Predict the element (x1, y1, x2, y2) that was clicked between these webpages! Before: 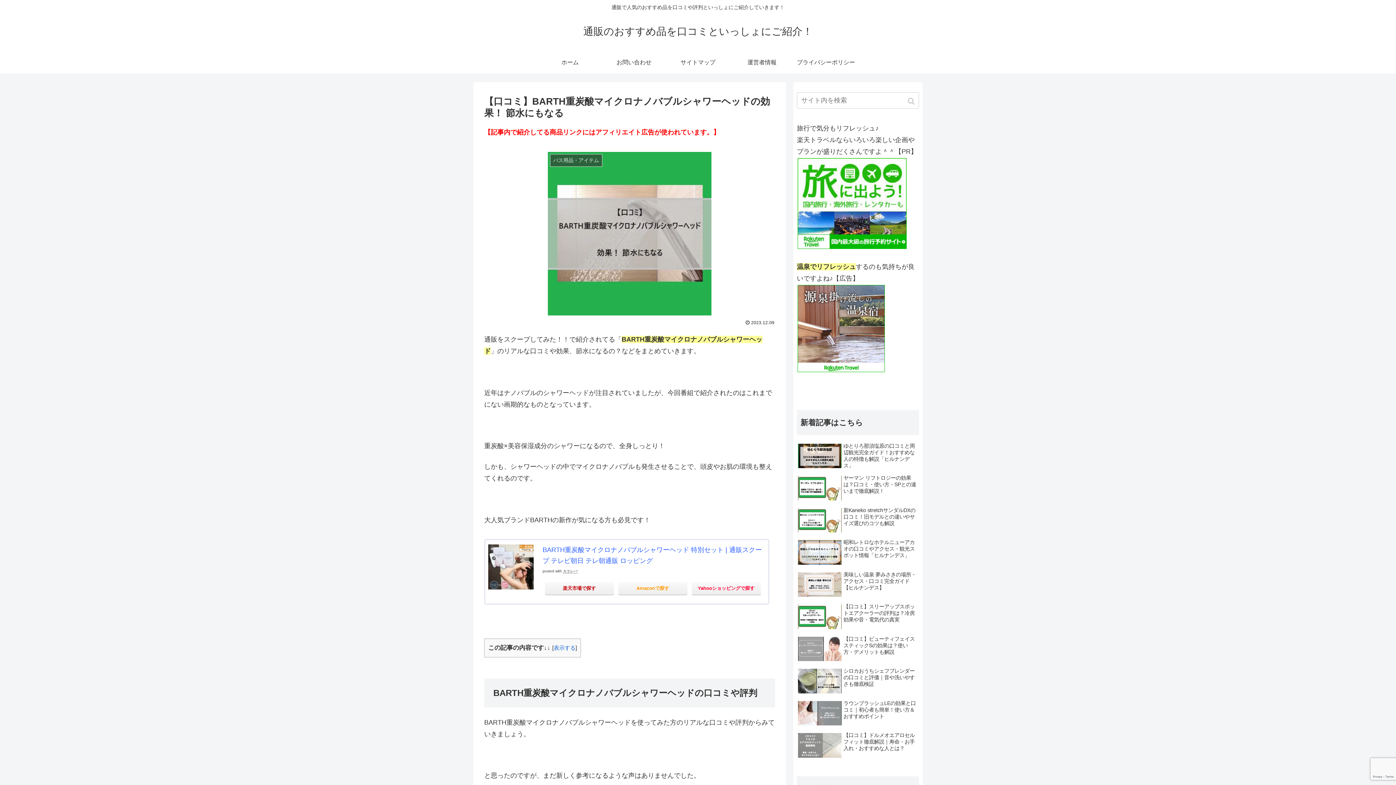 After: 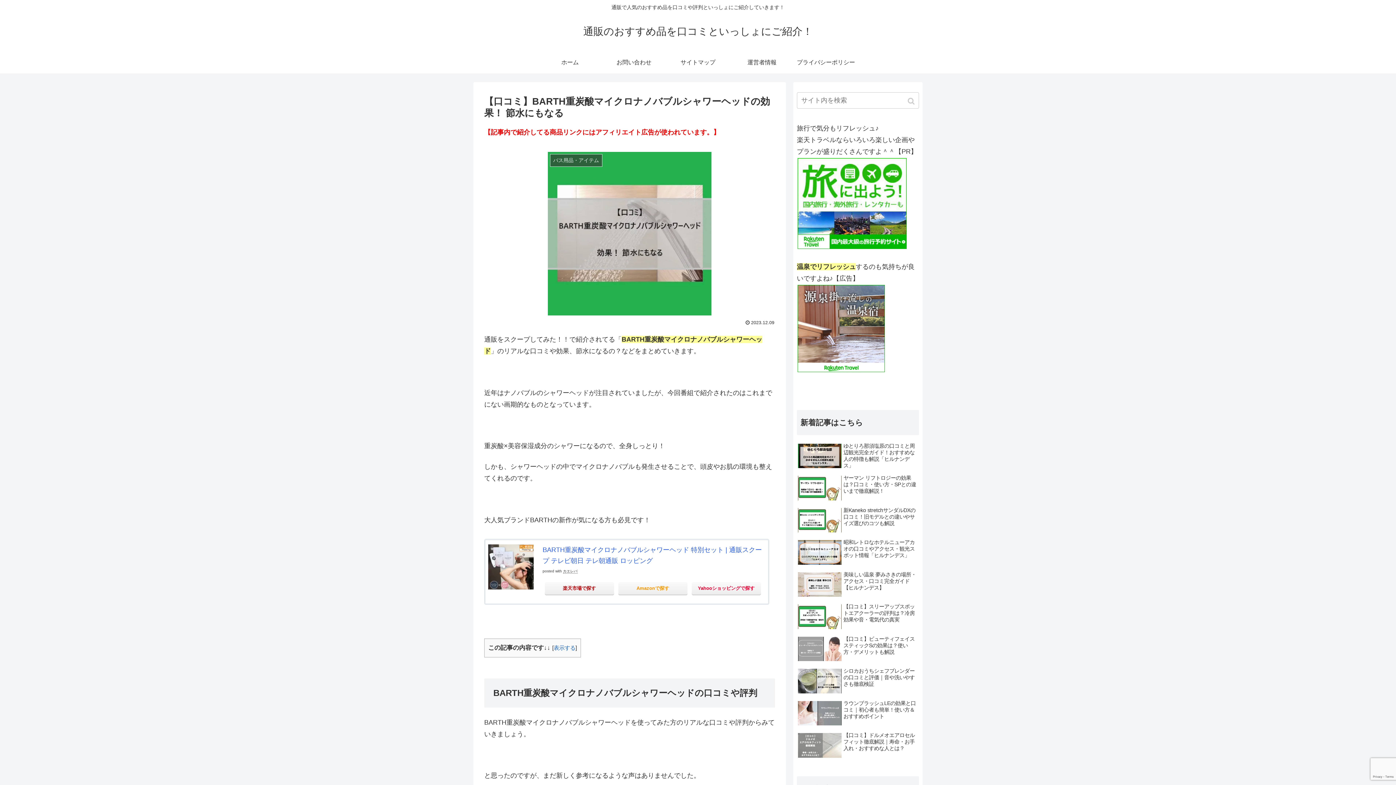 Action: bbox: (797, 243, 907, 251)